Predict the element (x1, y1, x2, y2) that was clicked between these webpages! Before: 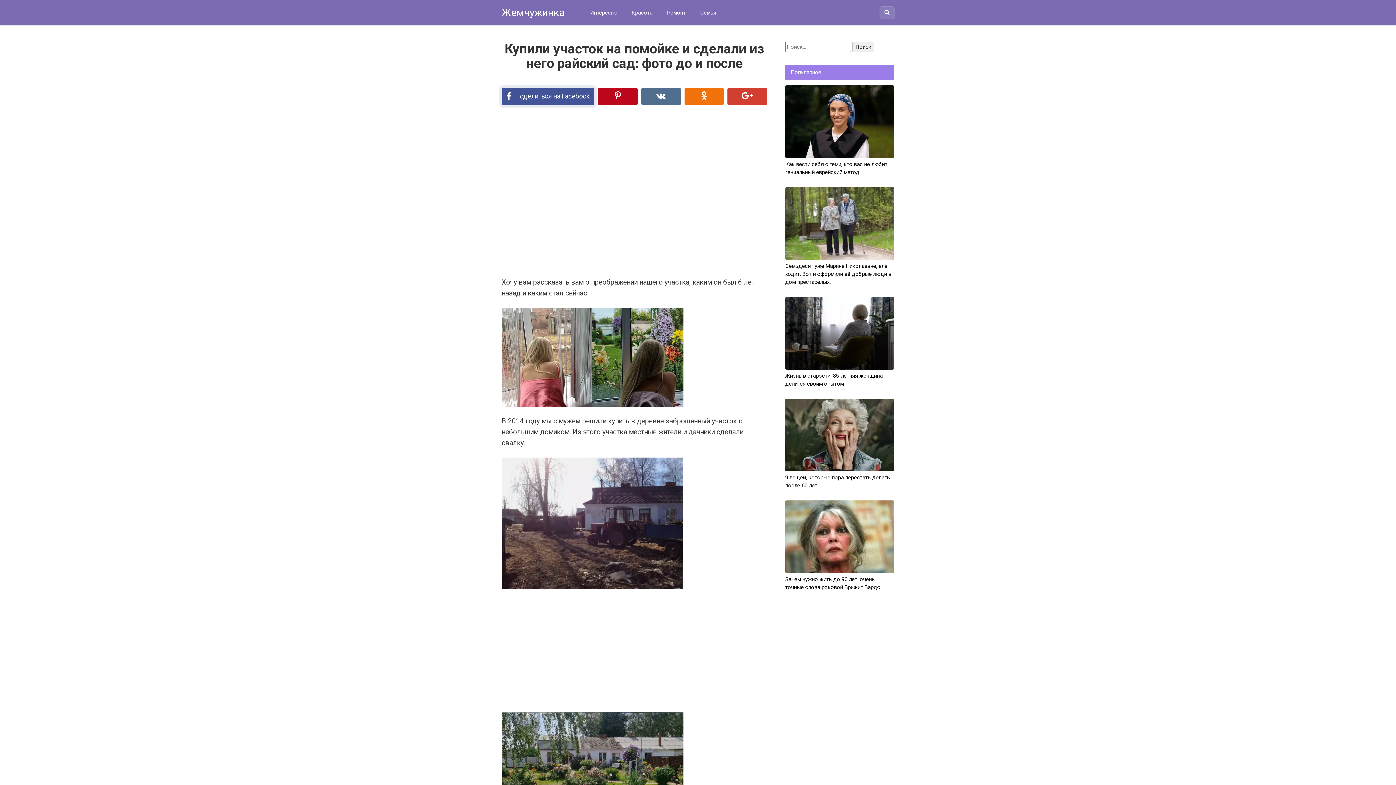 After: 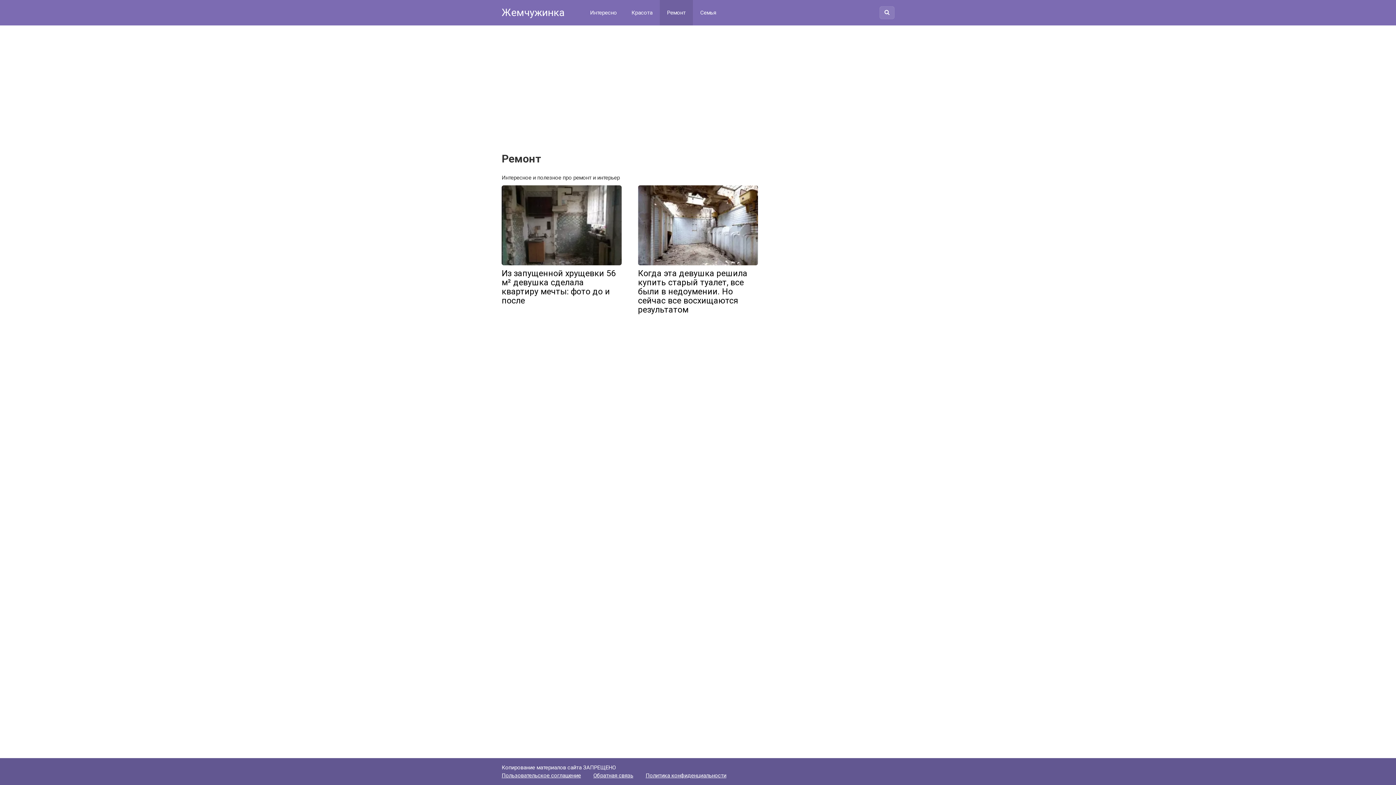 Action: label: Ремонт bbox: (660, 0, 693, 25)